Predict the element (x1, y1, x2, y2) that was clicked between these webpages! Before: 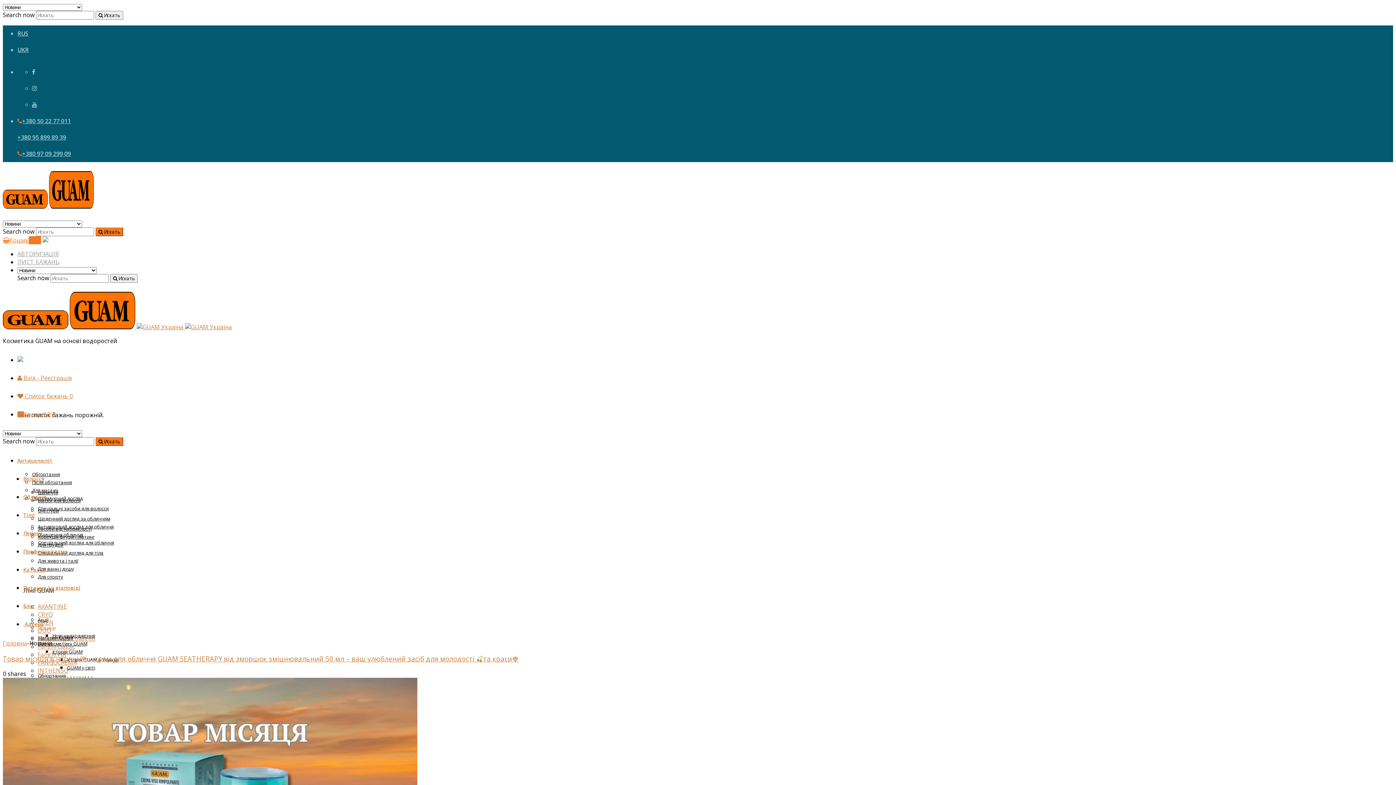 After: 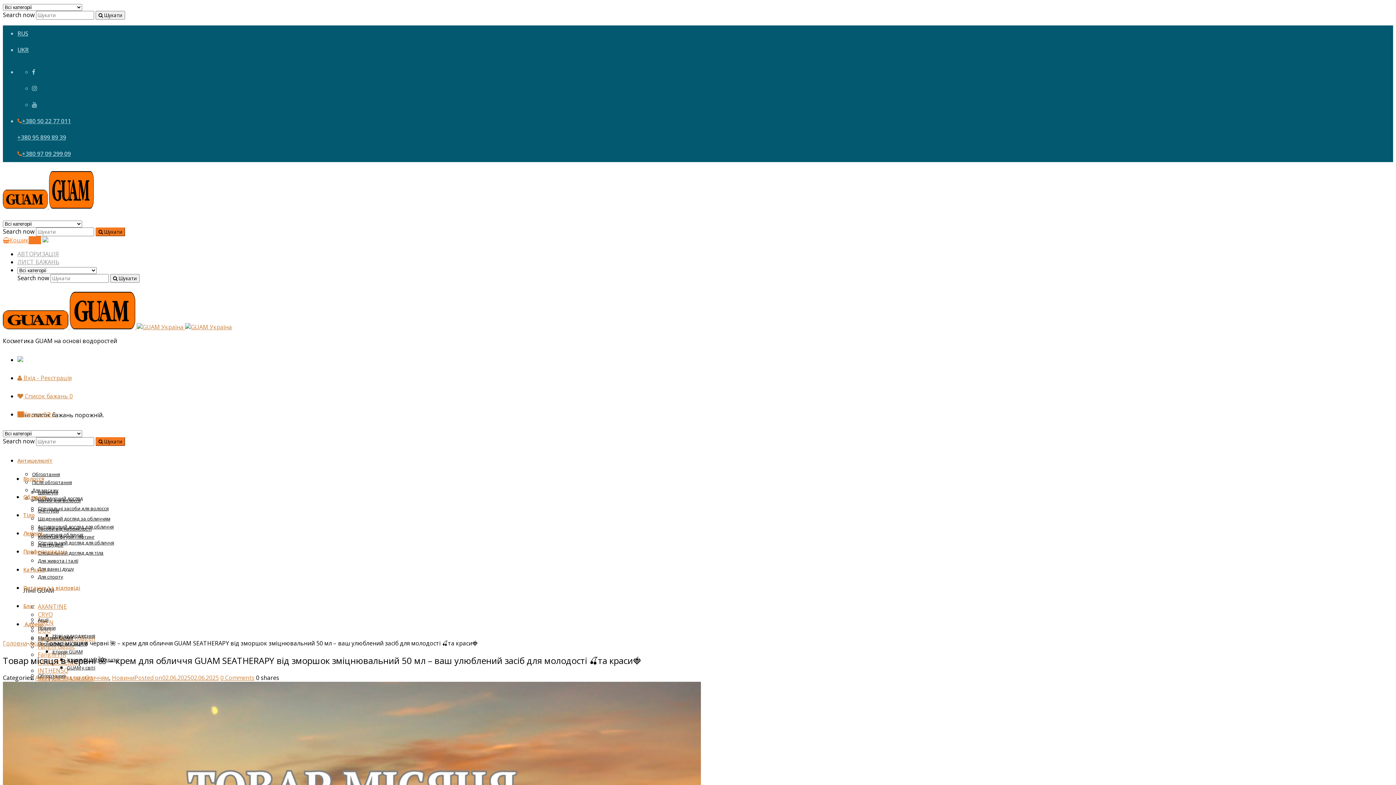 Action: label: Товар місяця в червні 🌺 – крем для обличчя GUAM SEATHERAPY від зморшок зміцнювальний 50 мл – ваш улюблений засіб для молодості 🍒та краси🍓 bbox: (2, 654, 519, 663)